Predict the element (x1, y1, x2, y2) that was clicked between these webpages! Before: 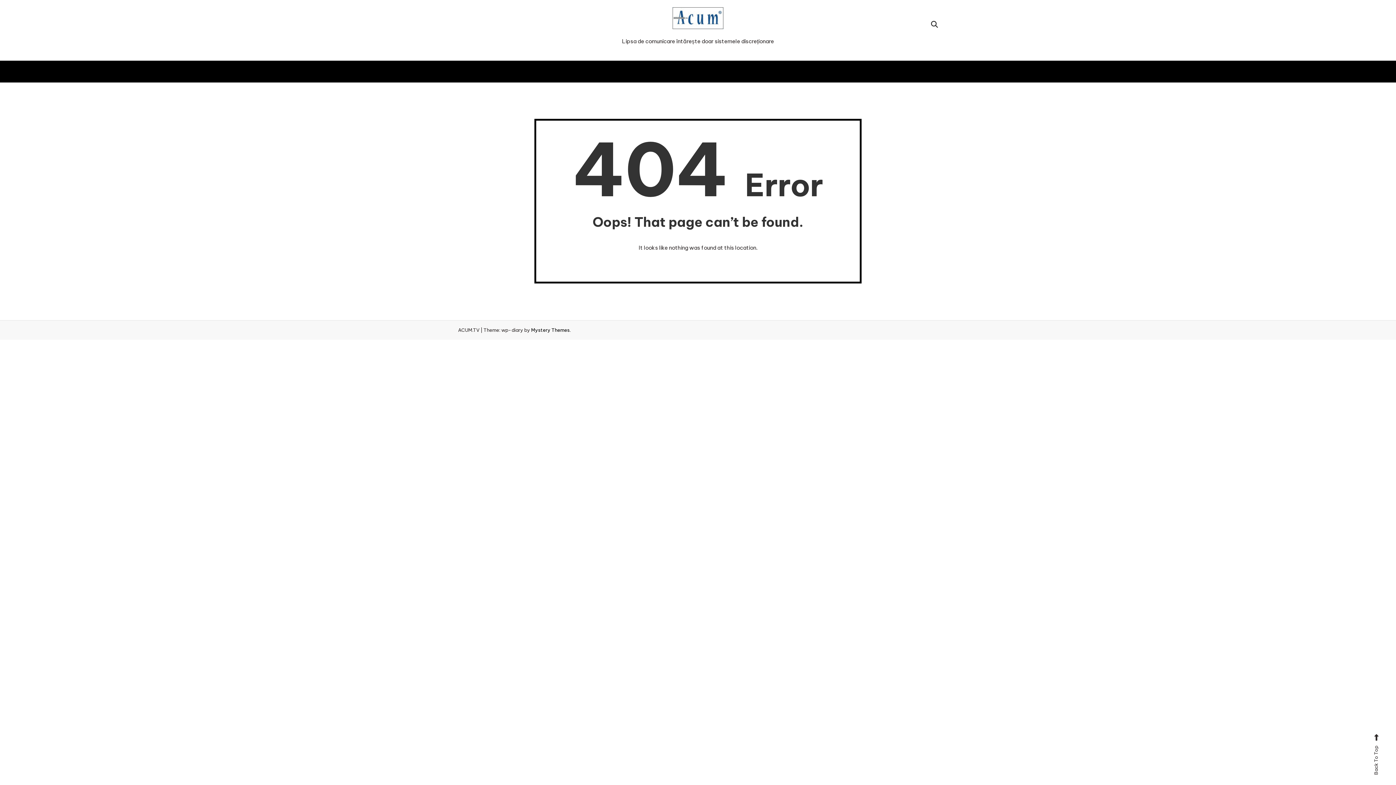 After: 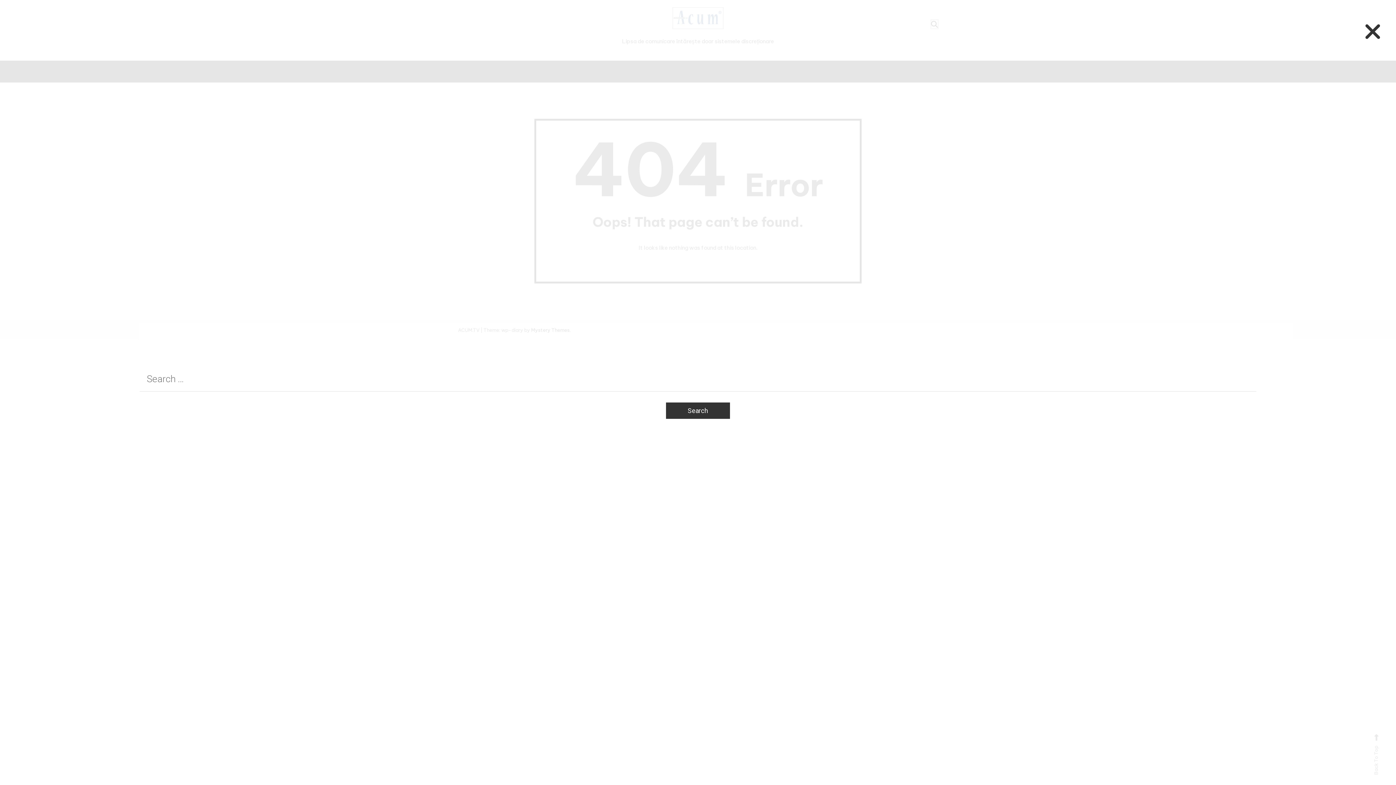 Action: bbox: (931, 20, 938, 28)